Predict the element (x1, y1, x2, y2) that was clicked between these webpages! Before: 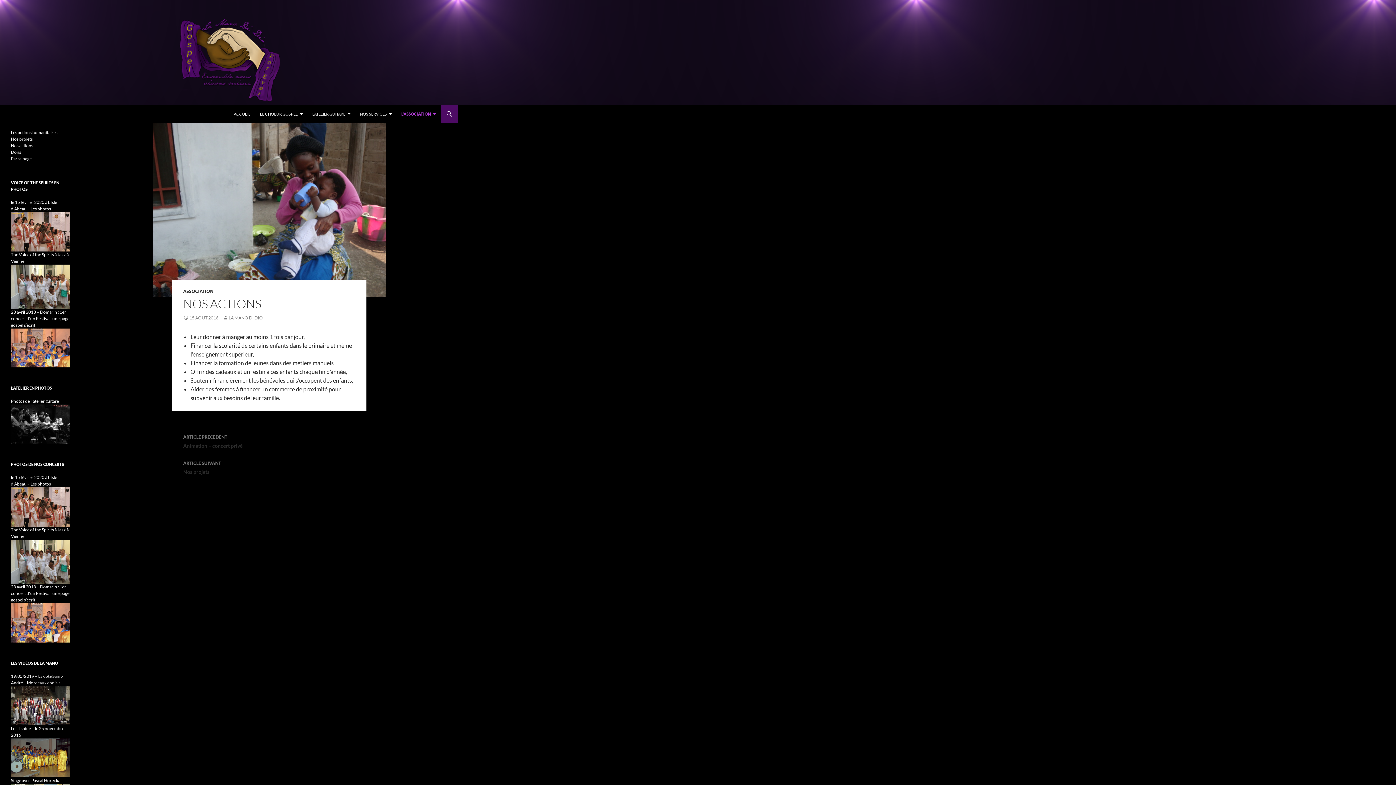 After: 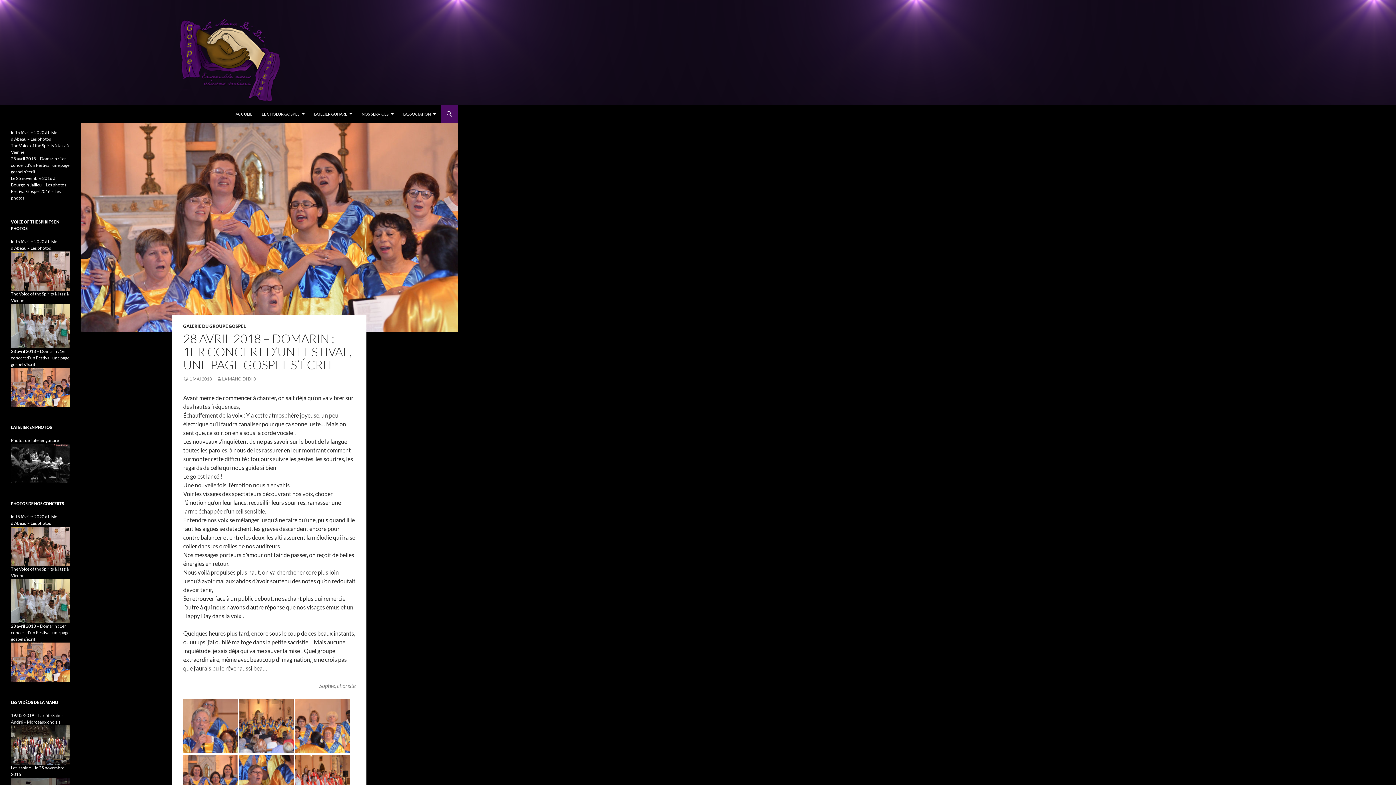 Action: label: 28 avril 2018 – Domarin : 1er concert d’un Festival, une page gospel s’écrit bbox: (10, 584, 69, 603)